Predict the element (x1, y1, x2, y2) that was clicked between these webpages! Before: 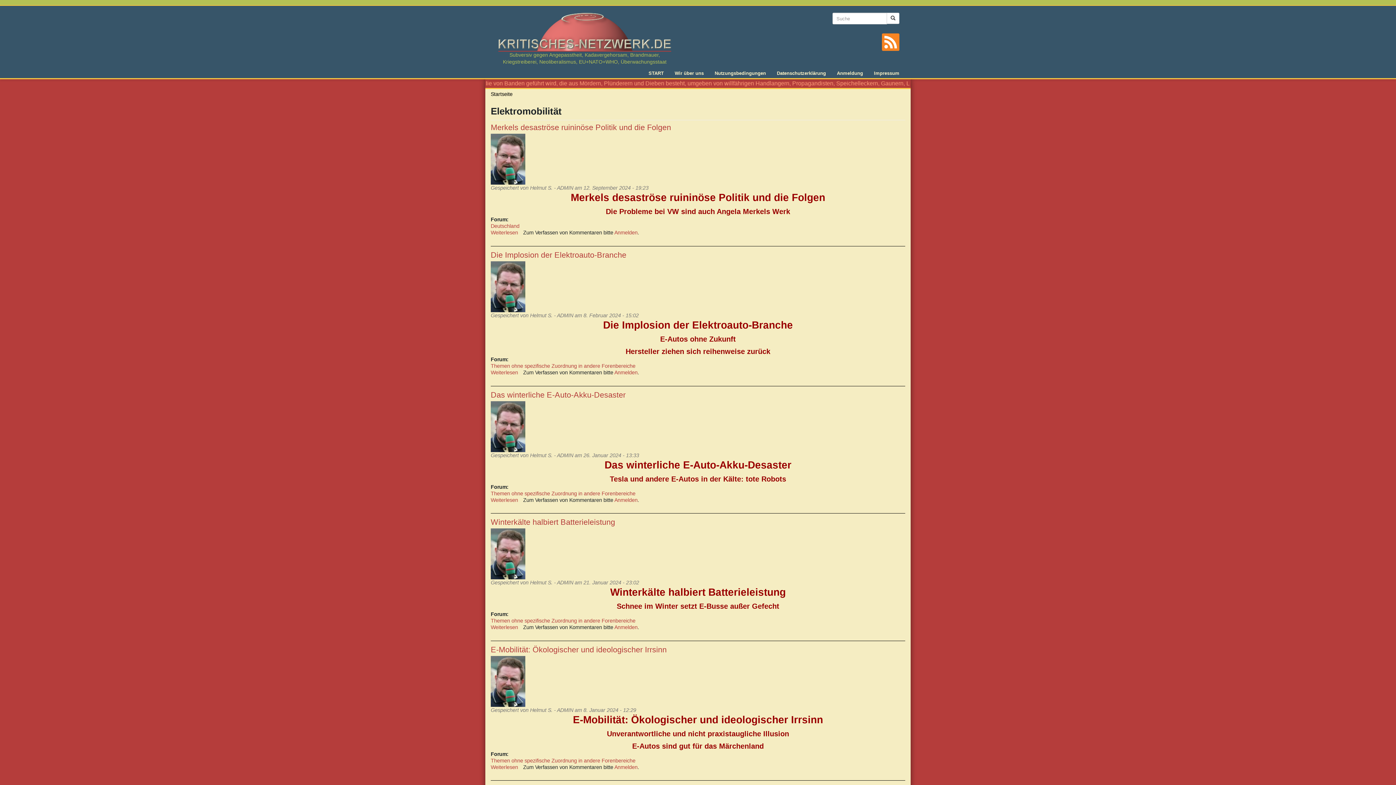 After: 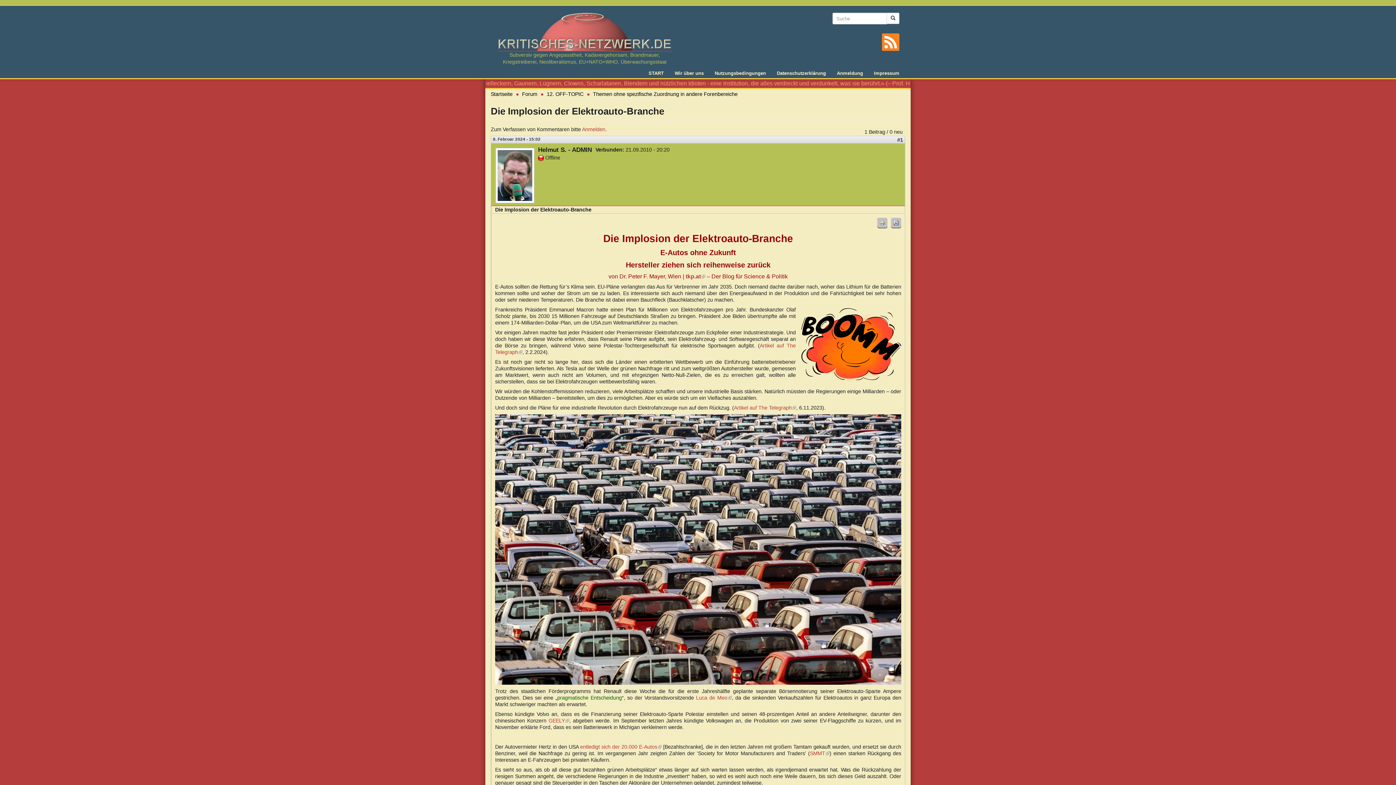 Action: bbox: (490, 250, 626, 259) label: Die Implosion der Elektroauto-Branche